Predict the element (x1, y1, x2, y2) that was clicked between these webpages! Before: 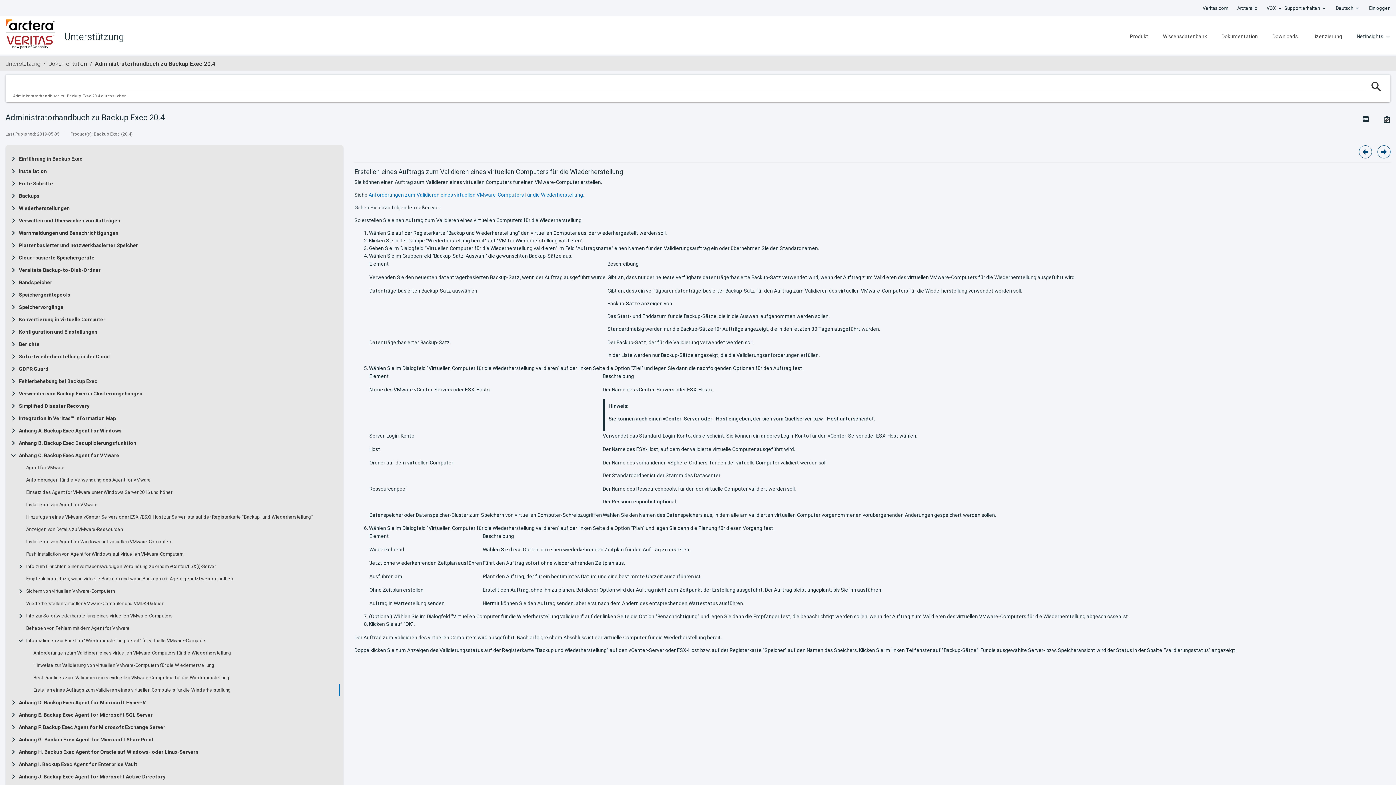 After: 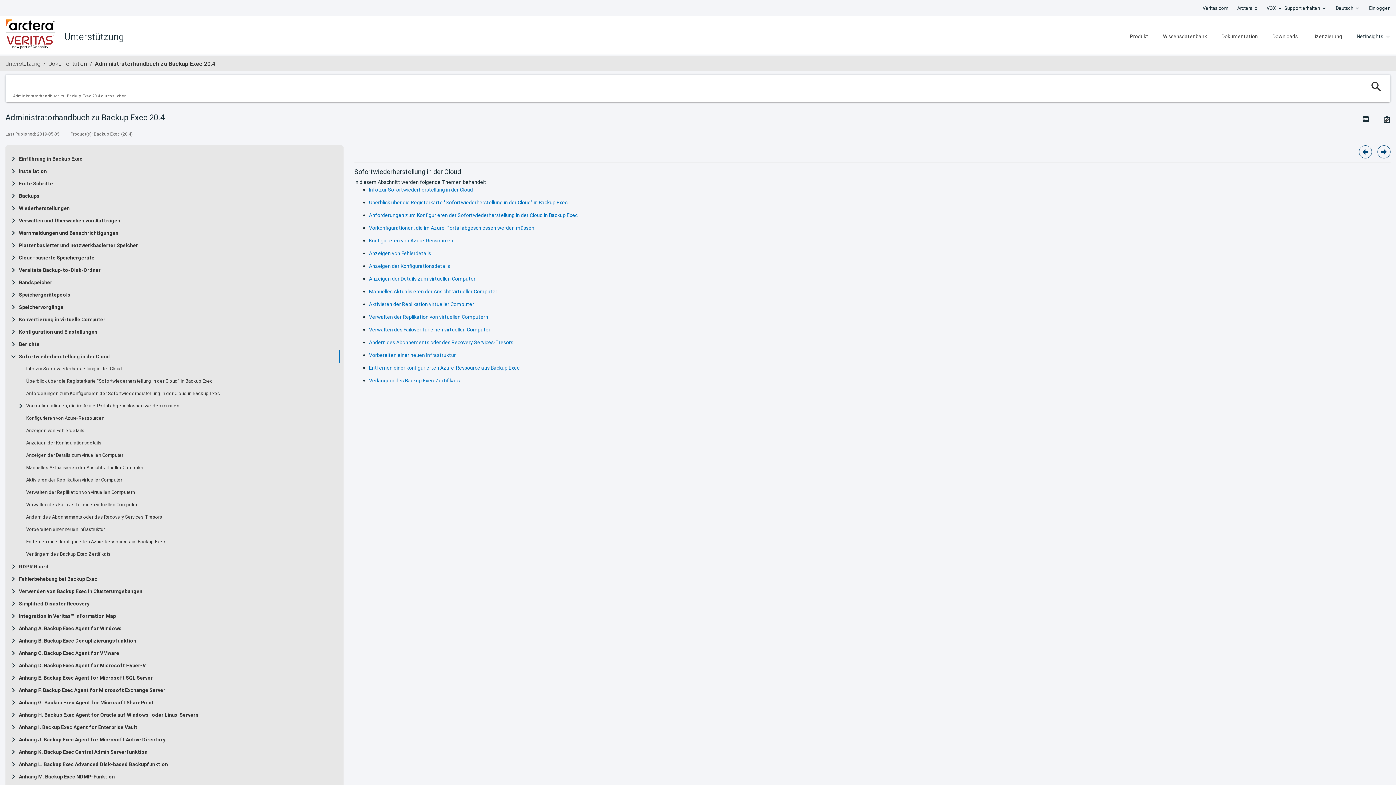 Action: bbox: (18, 353, 110, 359) label: Sofortwiederherstellung in der Cloud